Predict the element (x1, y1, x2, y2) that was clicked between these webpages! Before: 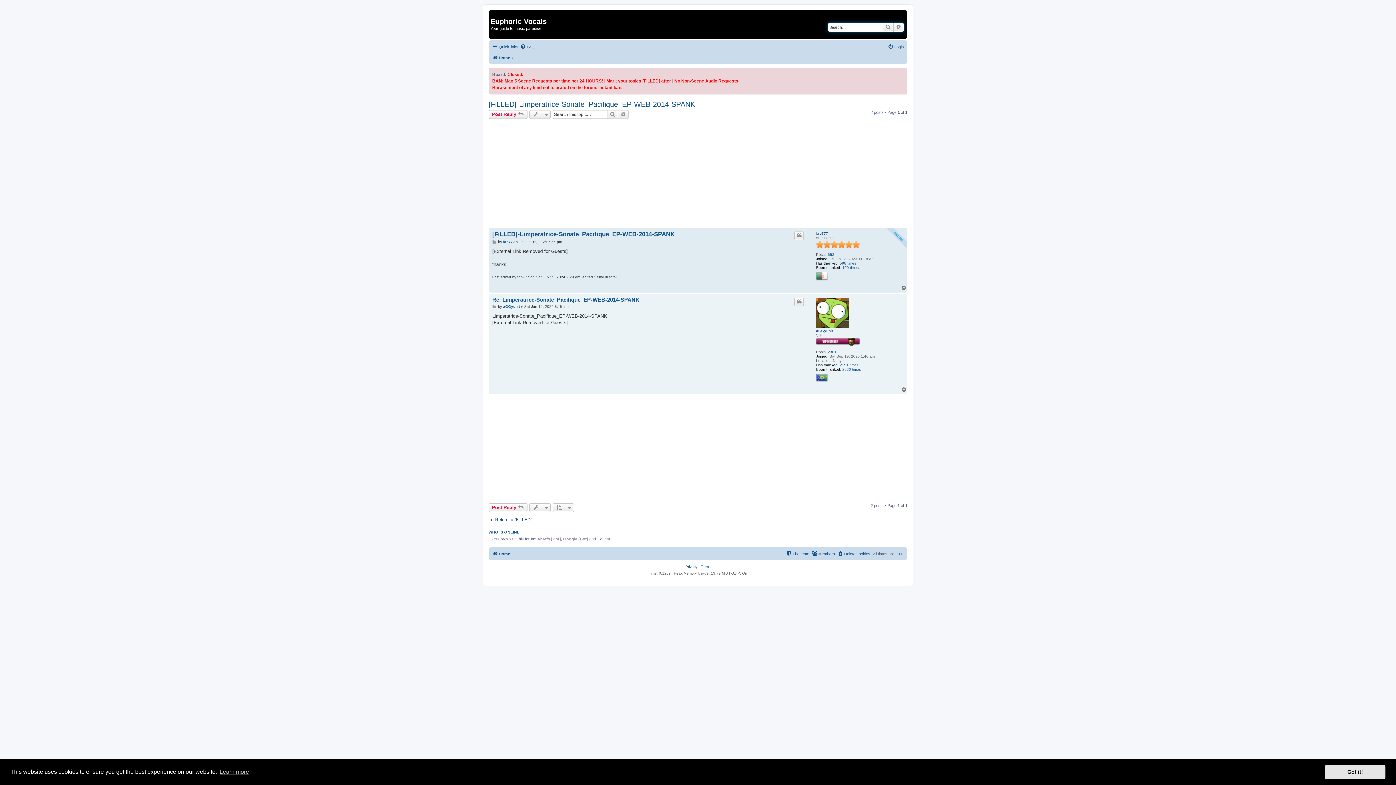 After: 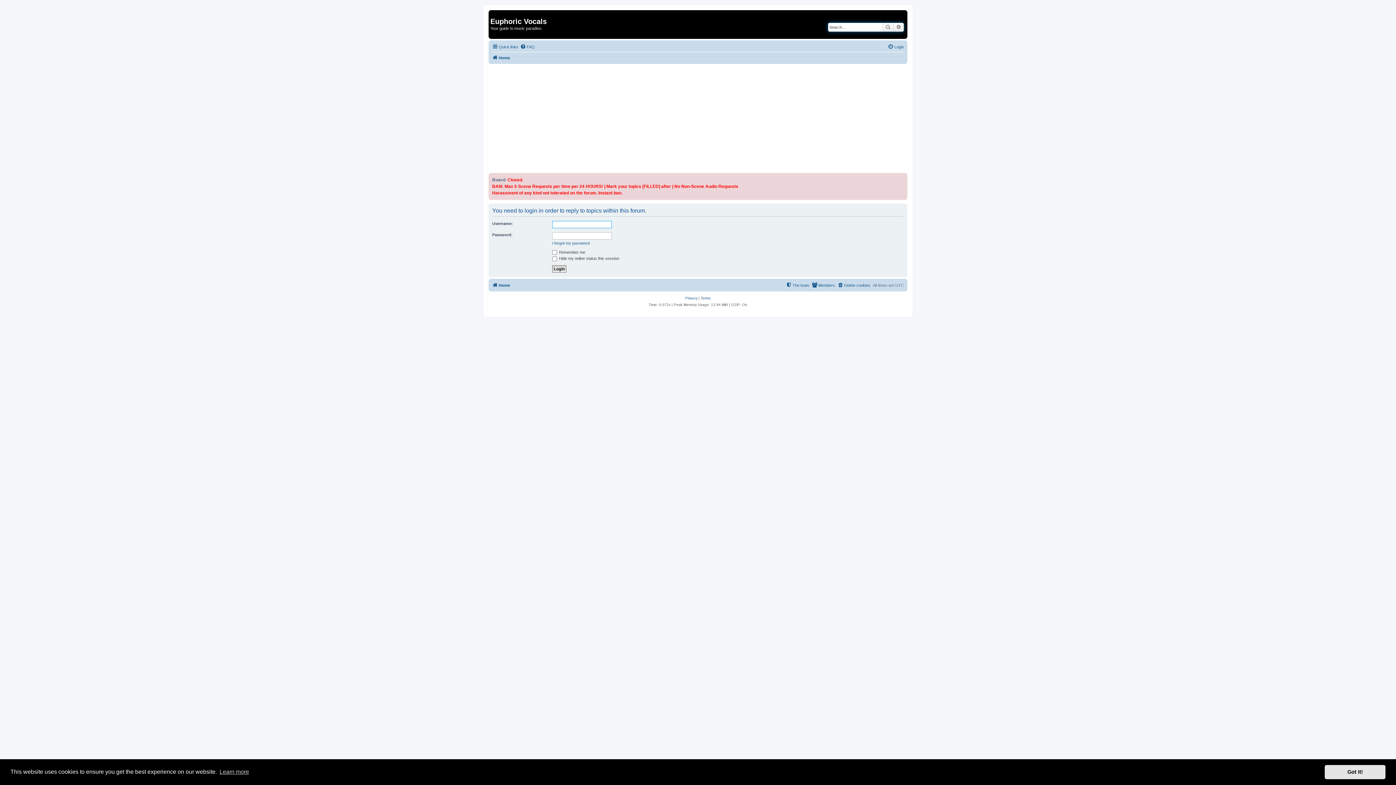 Action: bbox: (488, 503, 527, 512) label: Post Reply 